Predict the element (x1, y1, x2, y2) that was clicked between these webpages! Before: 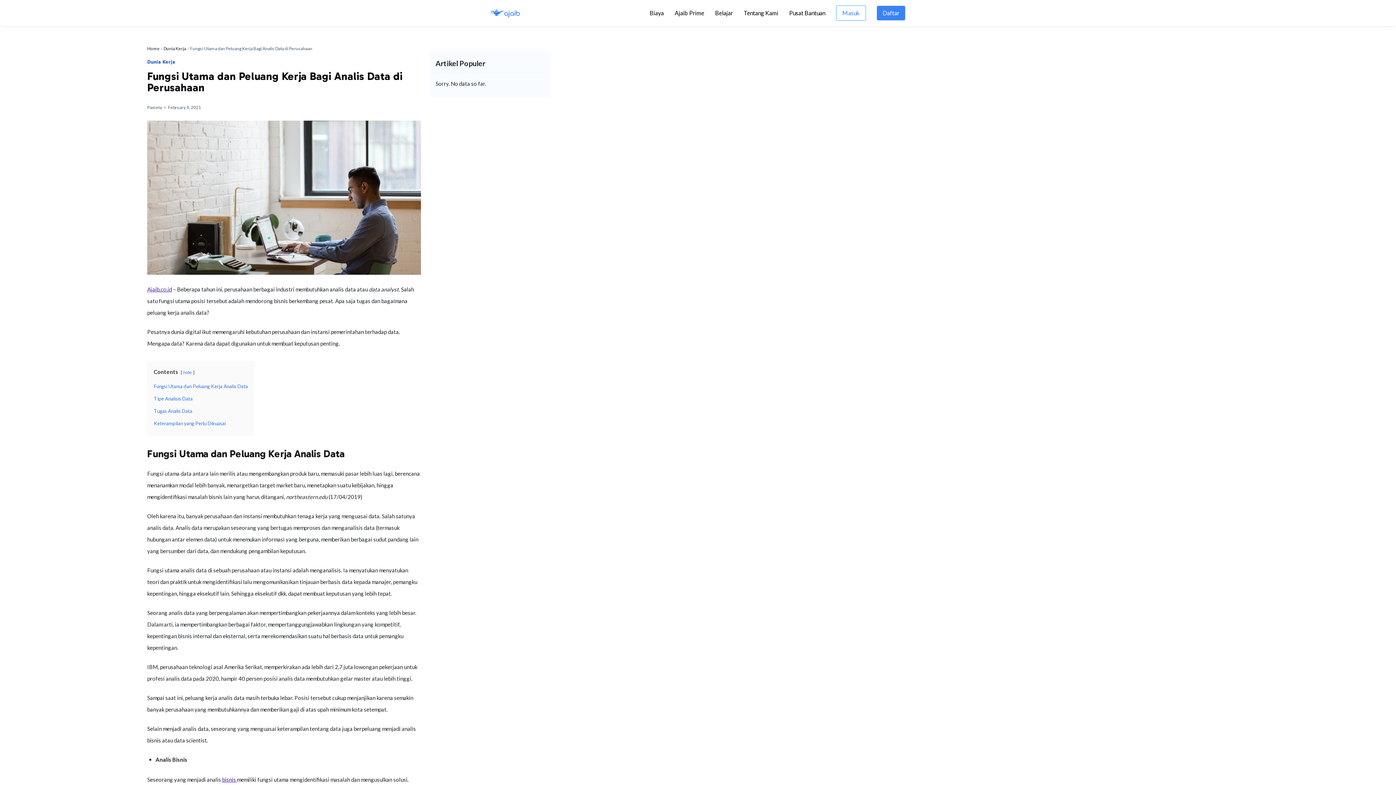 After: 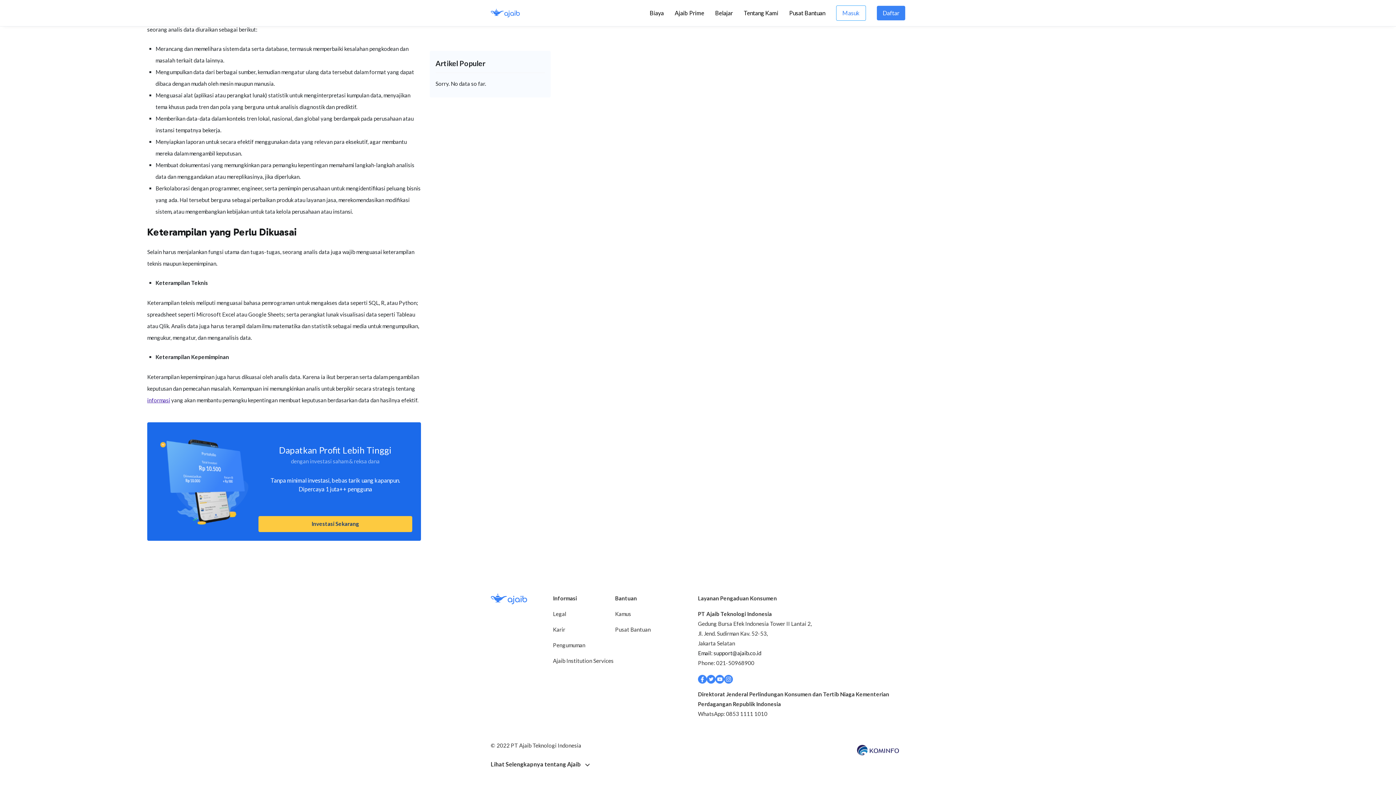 Action: bbox: (153, 420, 225, 426) label: Keterampilan yang Perlu Dikuasai